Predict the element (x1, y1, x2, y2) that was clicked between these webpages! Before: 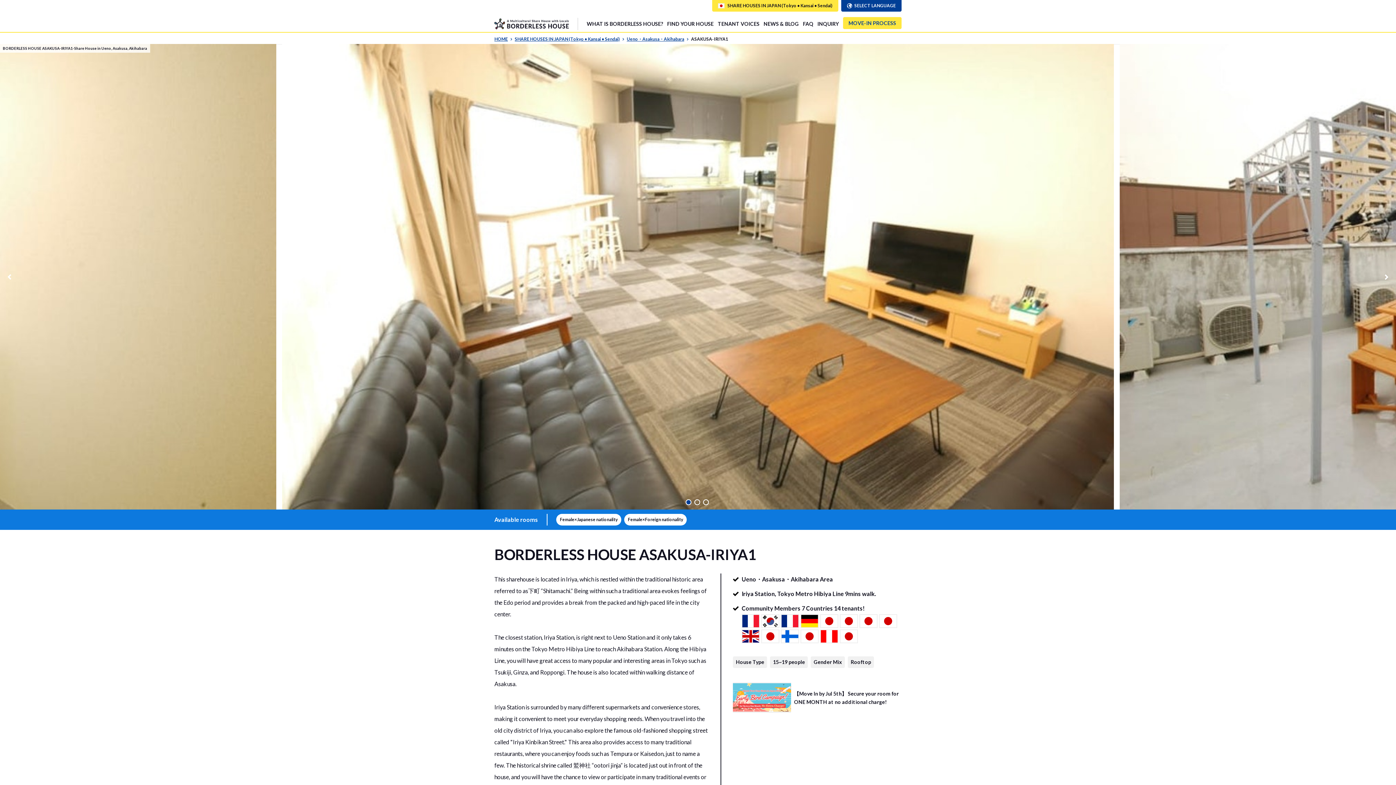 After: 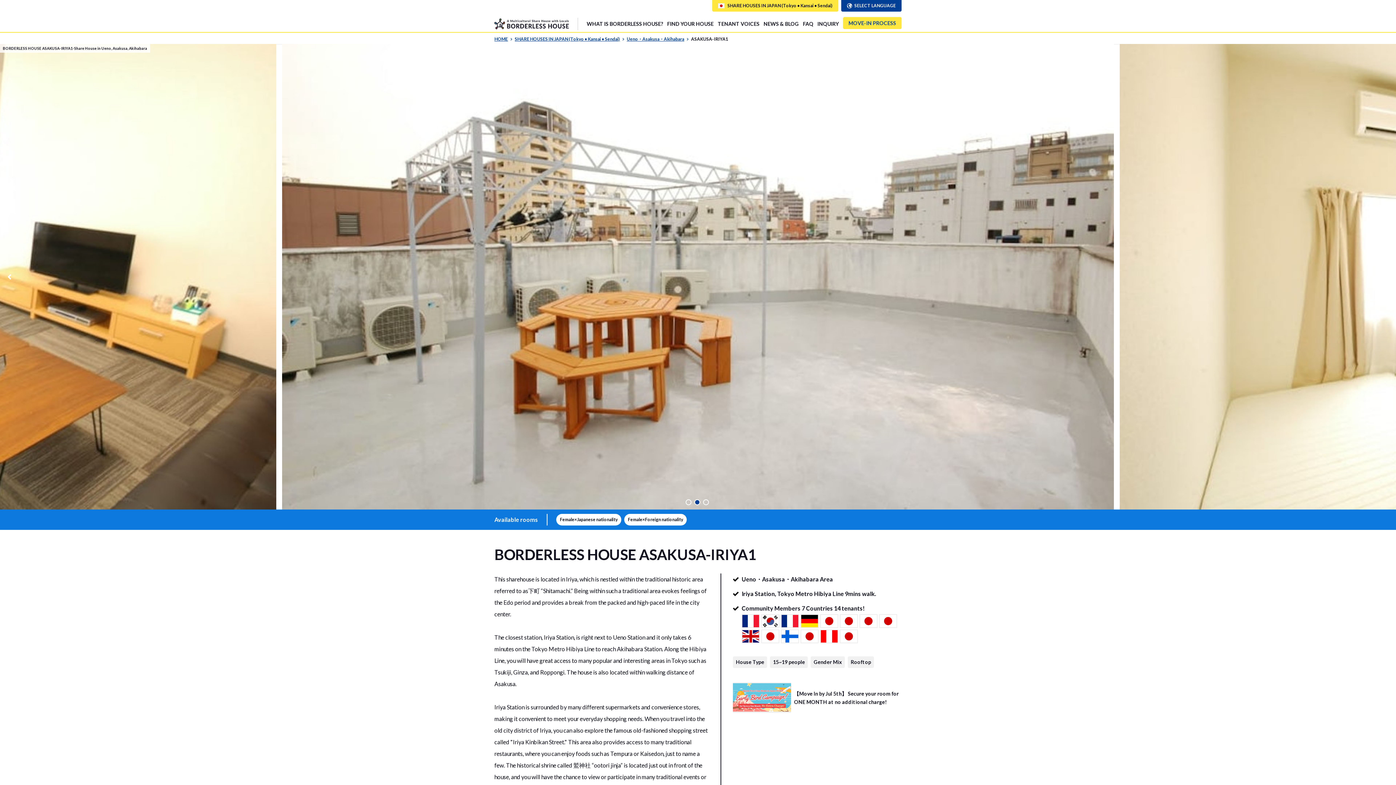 Action: label: Next bbox: (1383, 273, 1390, 280)